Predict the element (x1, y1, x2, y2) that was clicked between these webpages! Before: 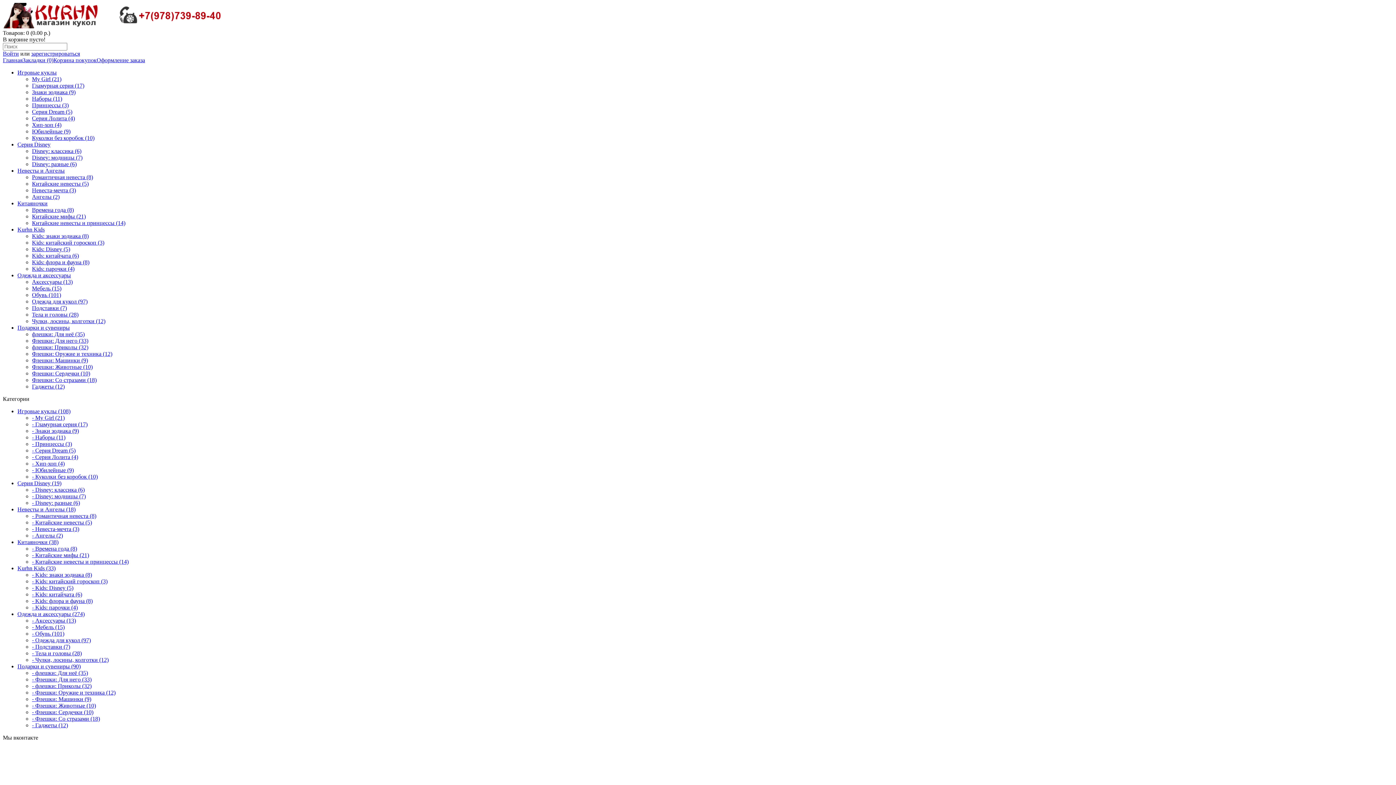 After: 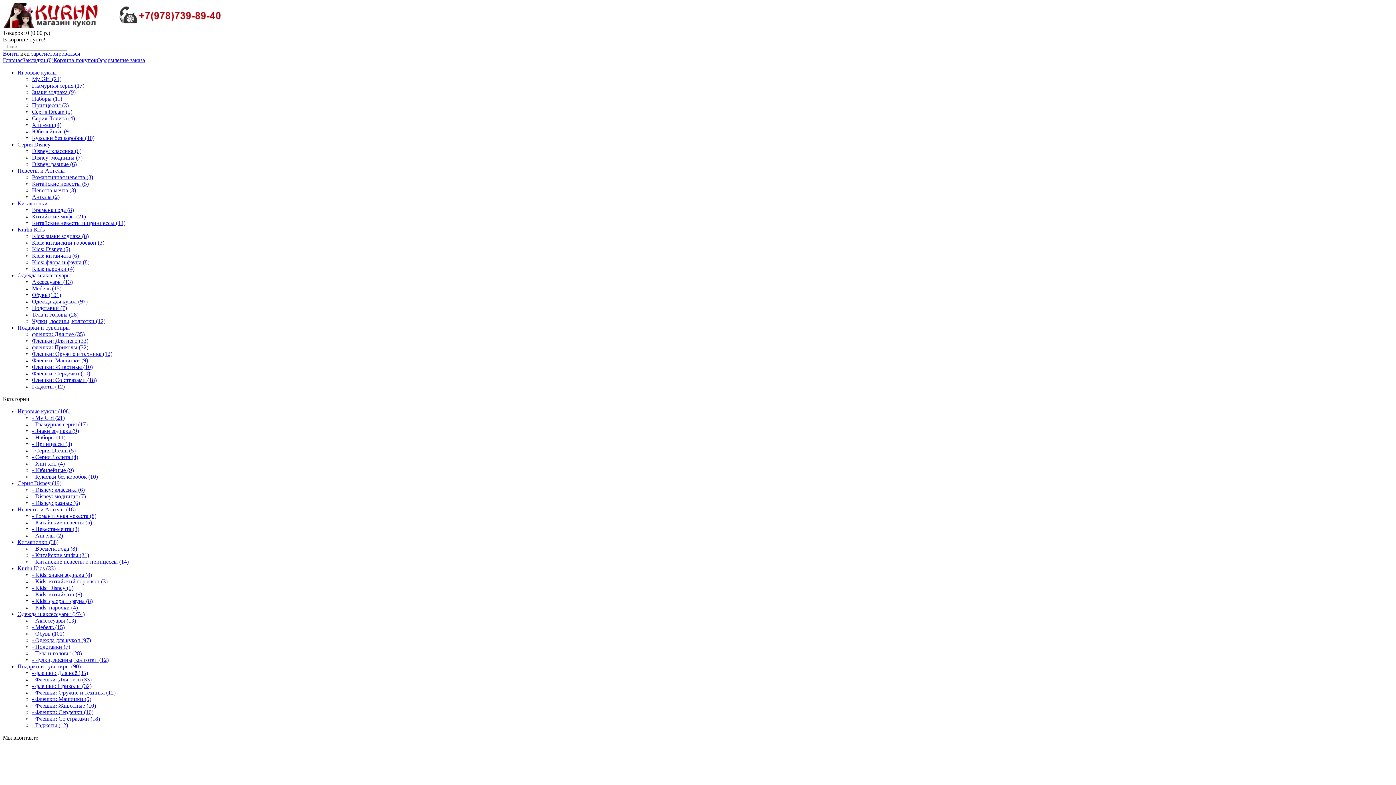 Action: bbox: (32, 617, 76, 624) label: - Аксессуары (13)